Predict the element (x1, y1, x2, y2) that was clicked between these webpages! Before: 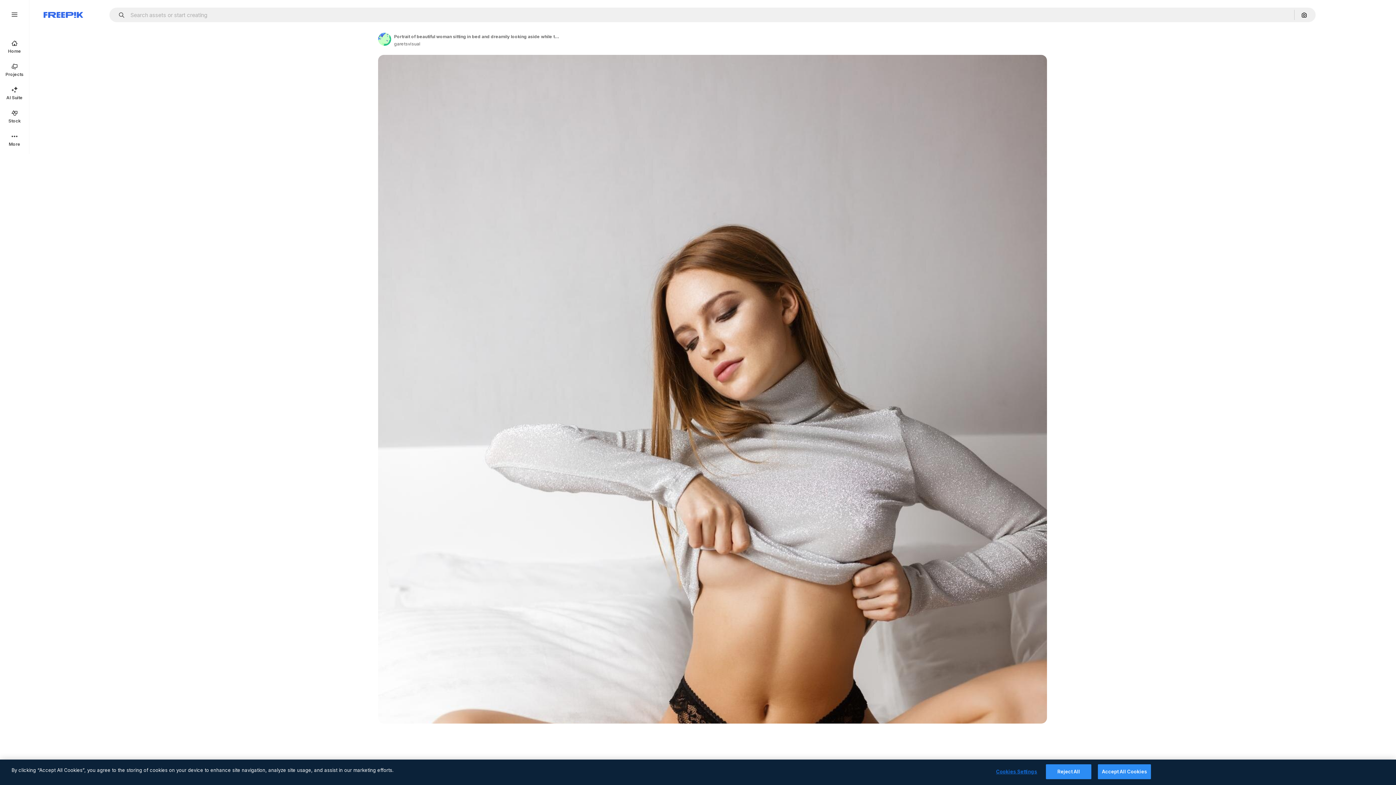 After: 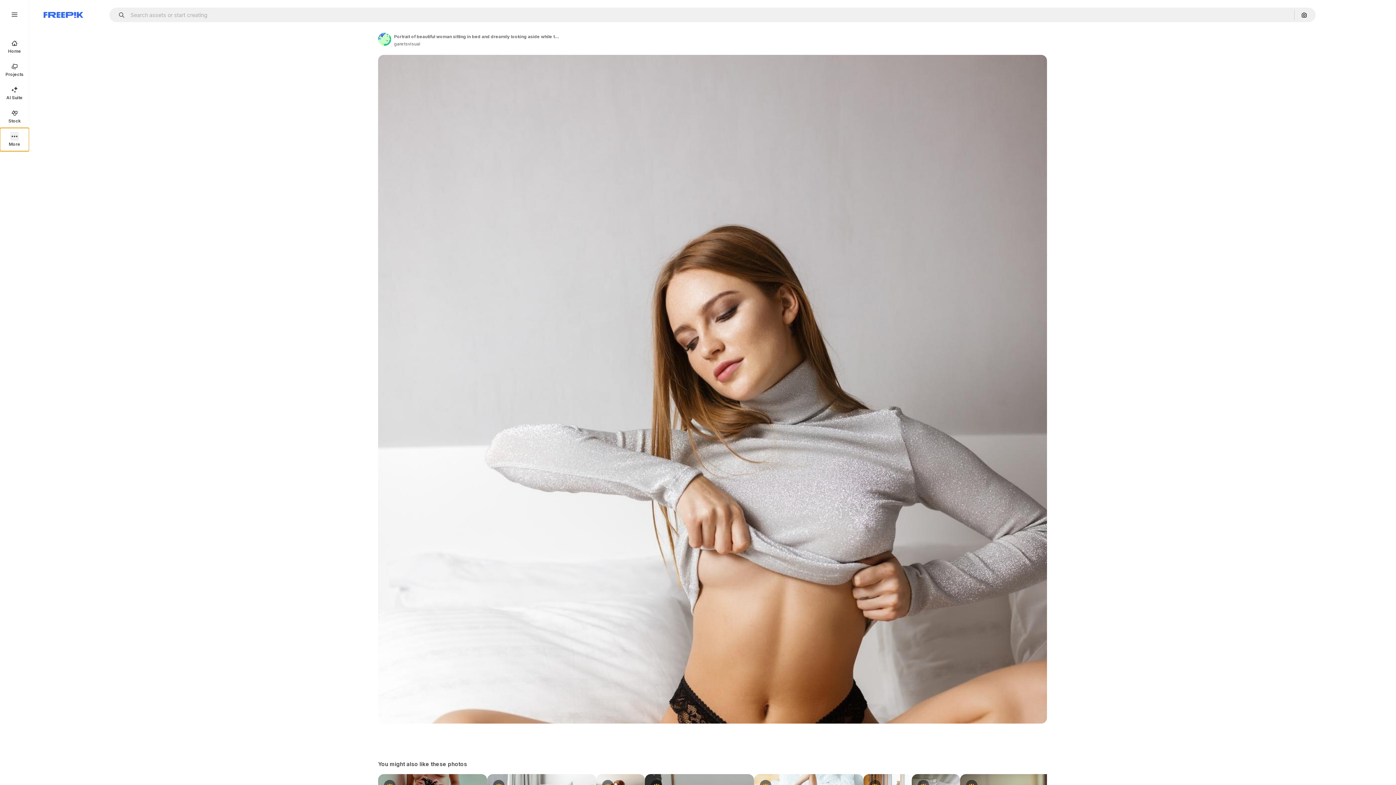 Action: bbox: (0, 128, 29, 151) label: More